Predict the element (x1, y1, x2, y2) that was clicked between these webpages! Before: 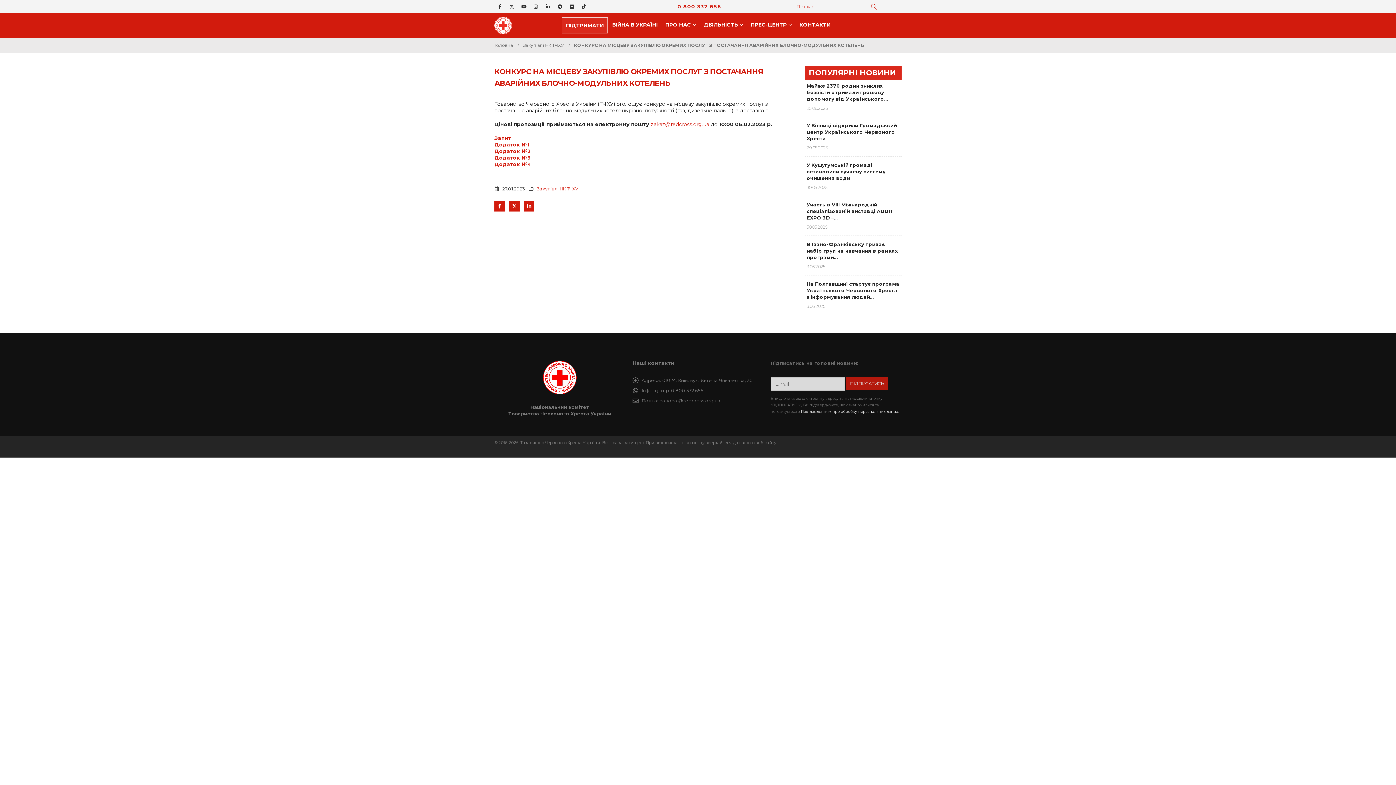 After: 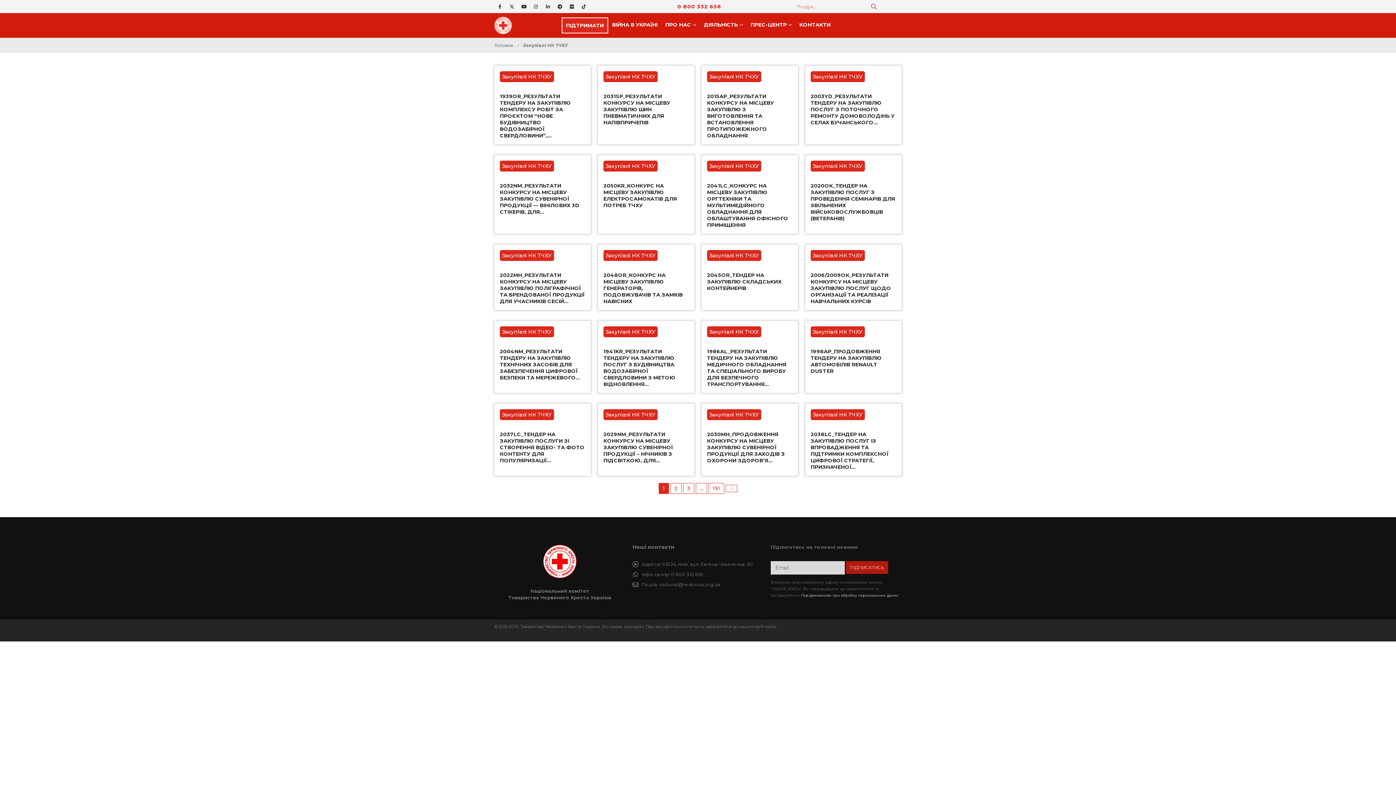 Action: bbox: (523, 42, 564, 48) label: Закупівлі НК ТЧХУ